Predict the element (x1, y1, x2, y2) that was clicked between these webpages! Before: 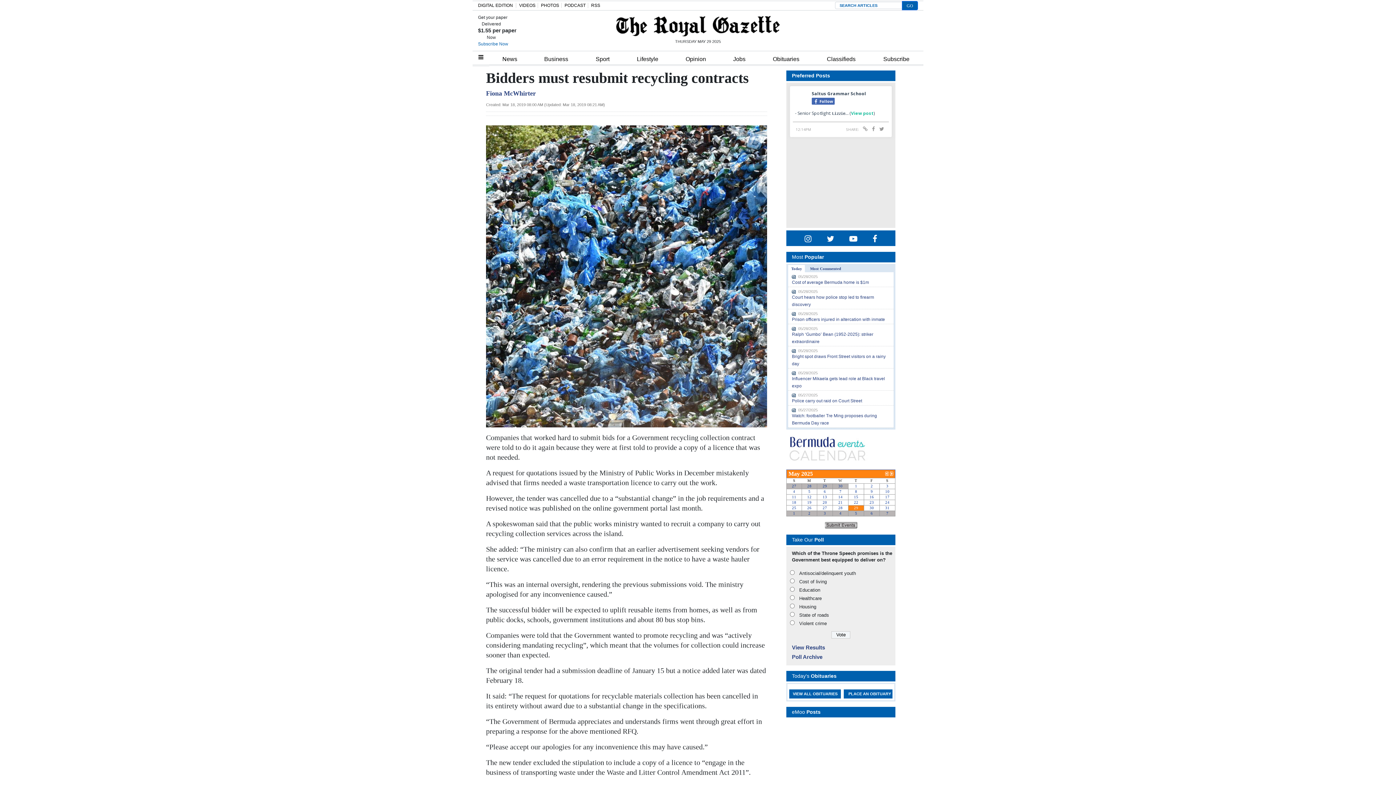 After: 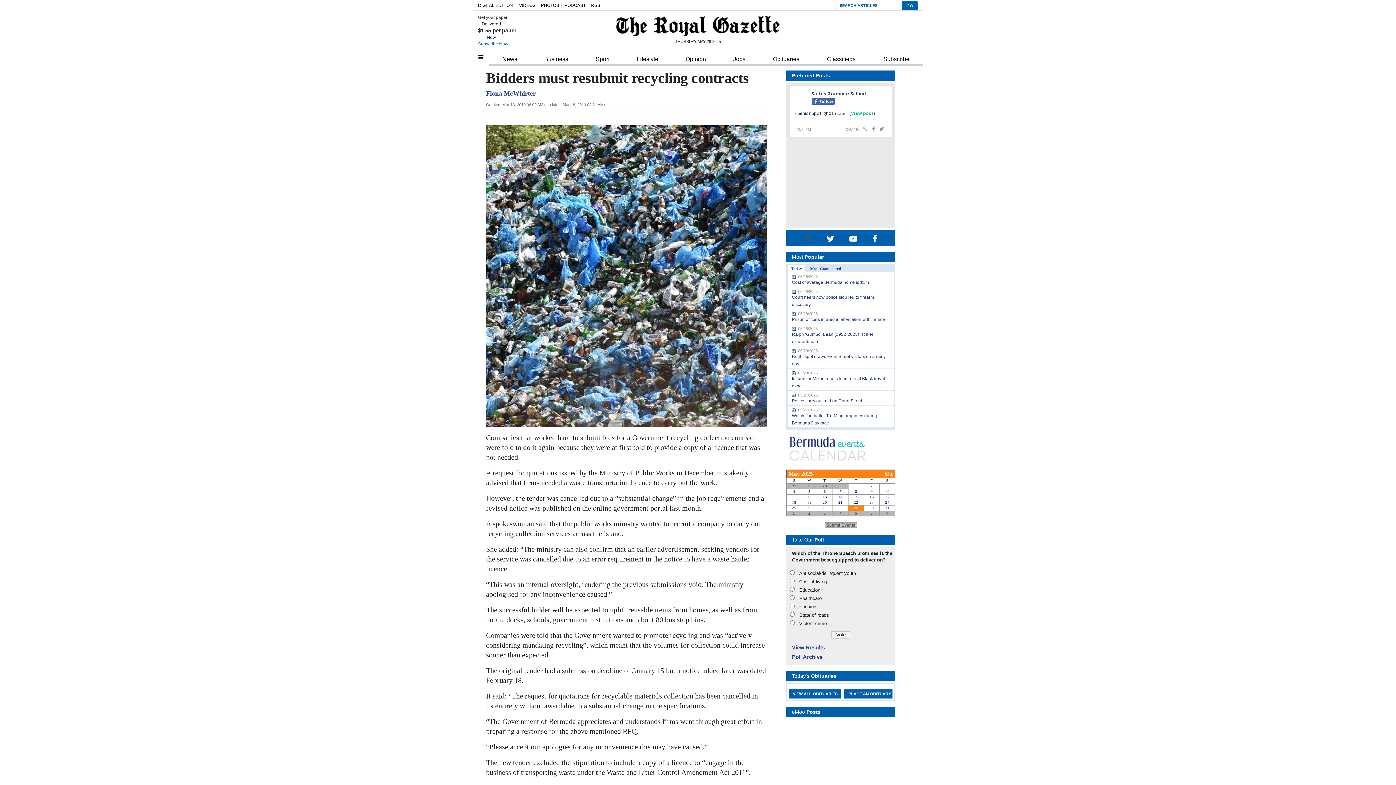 Action: bbox: (803, 233, 813, 244)